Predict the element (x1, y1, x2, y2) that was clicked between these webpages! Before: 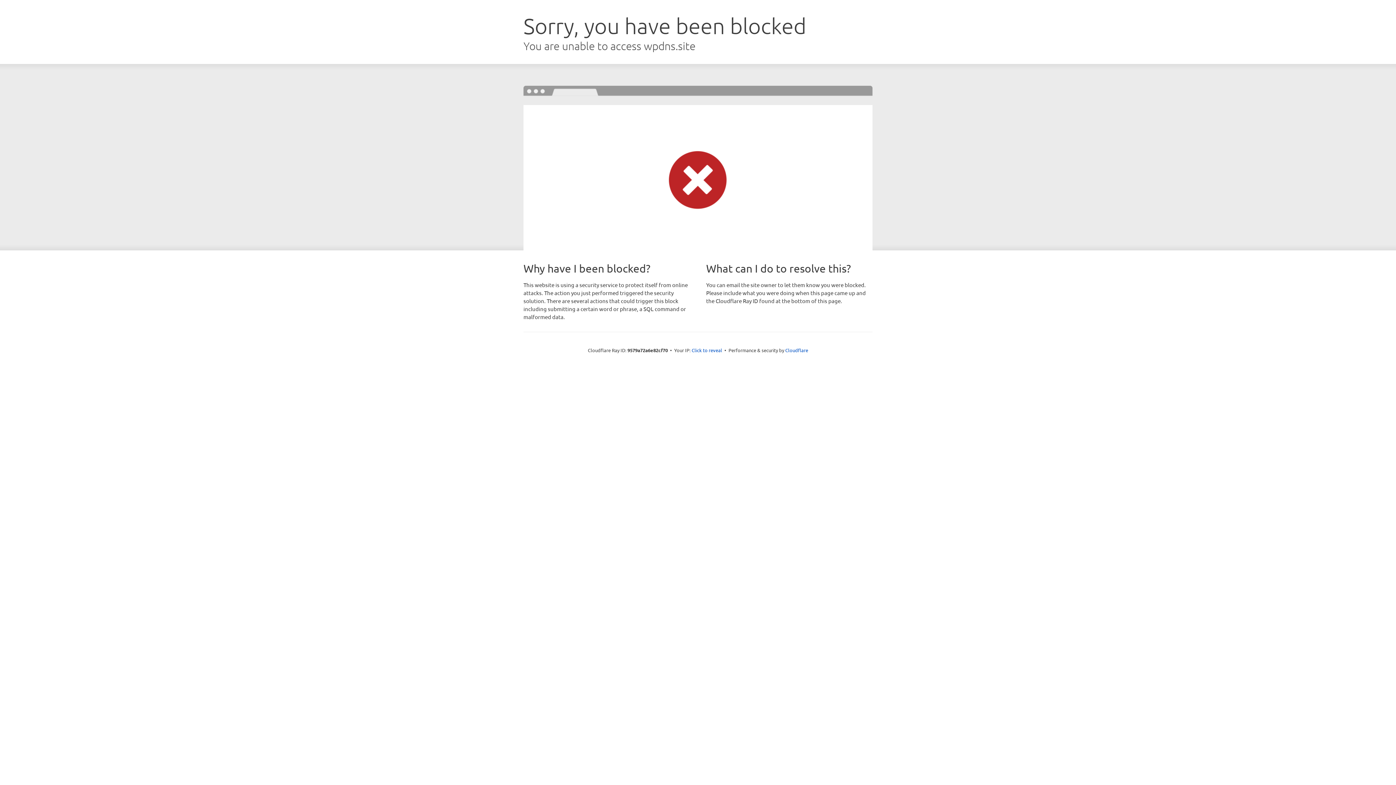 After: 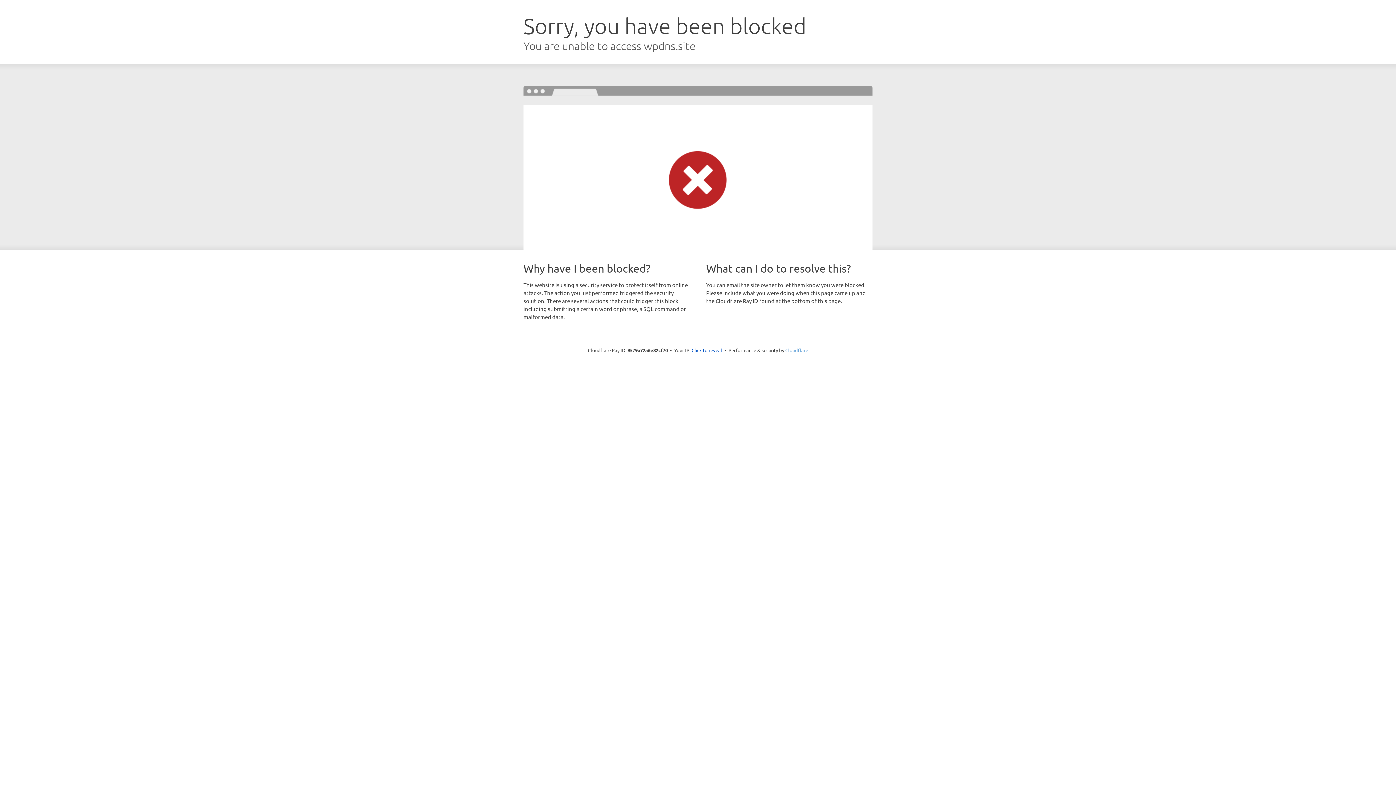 Action: label: Cloudflare bbox: (785, 347, 808, 353)